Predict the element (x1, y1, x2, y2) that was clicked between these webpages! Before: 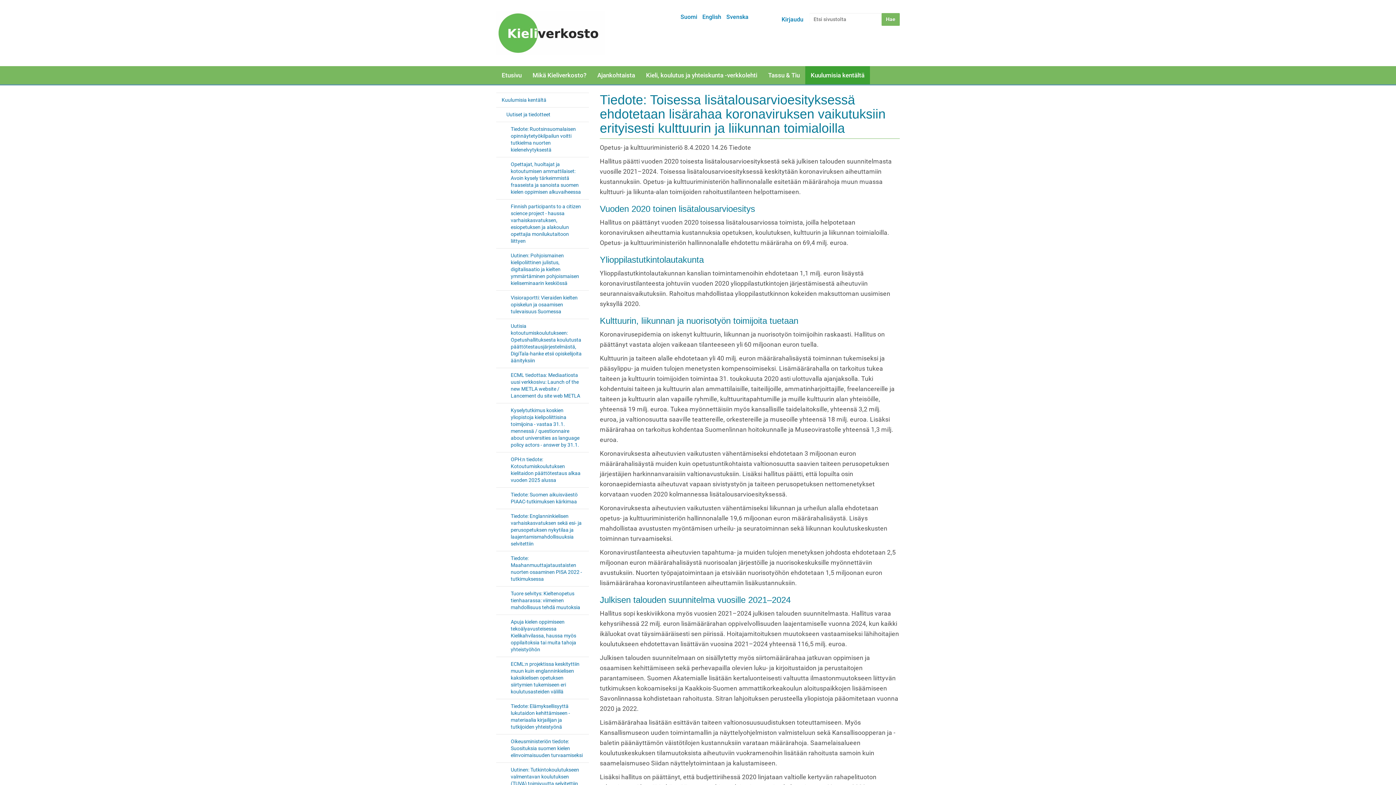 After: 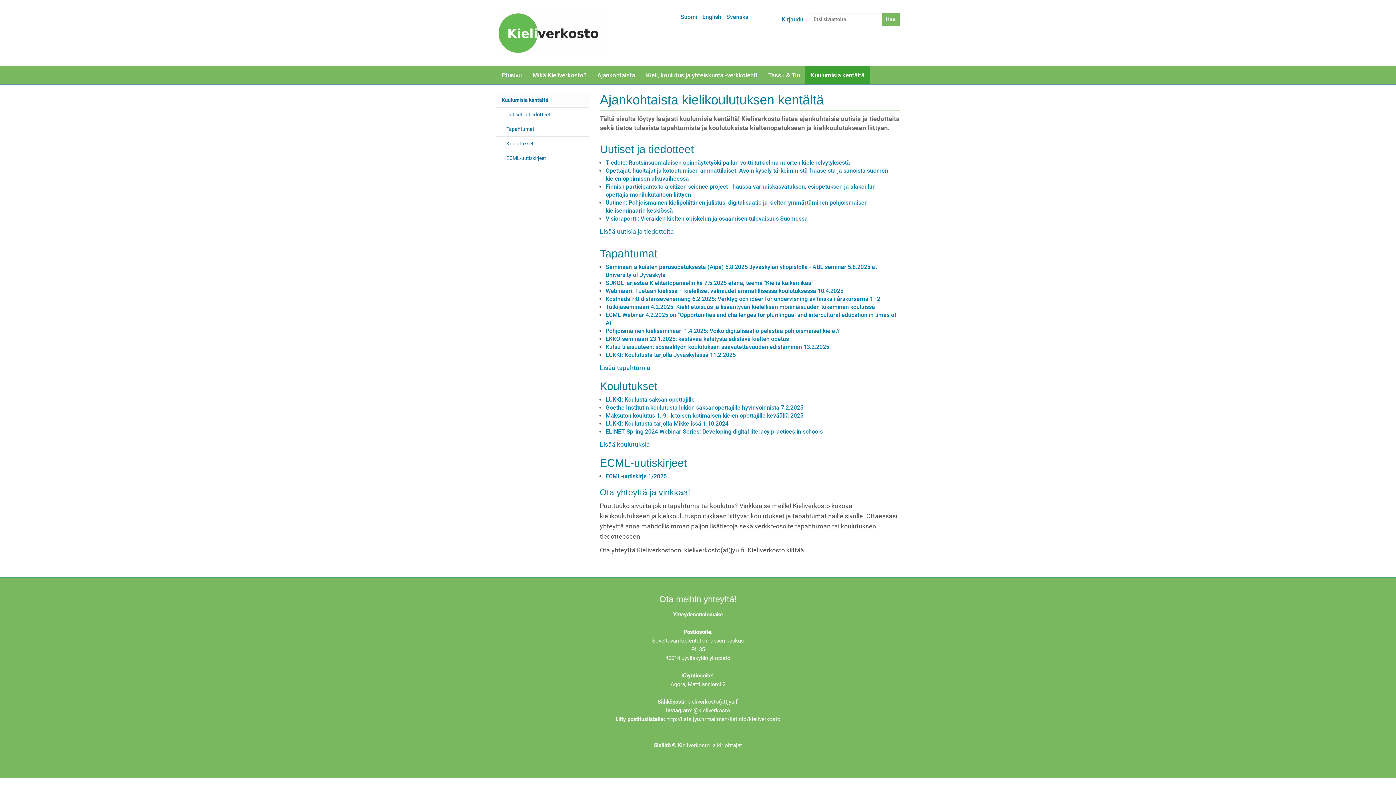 Action: bbox: (496, 92, 589, 107) label: Kuulumisia kentältä